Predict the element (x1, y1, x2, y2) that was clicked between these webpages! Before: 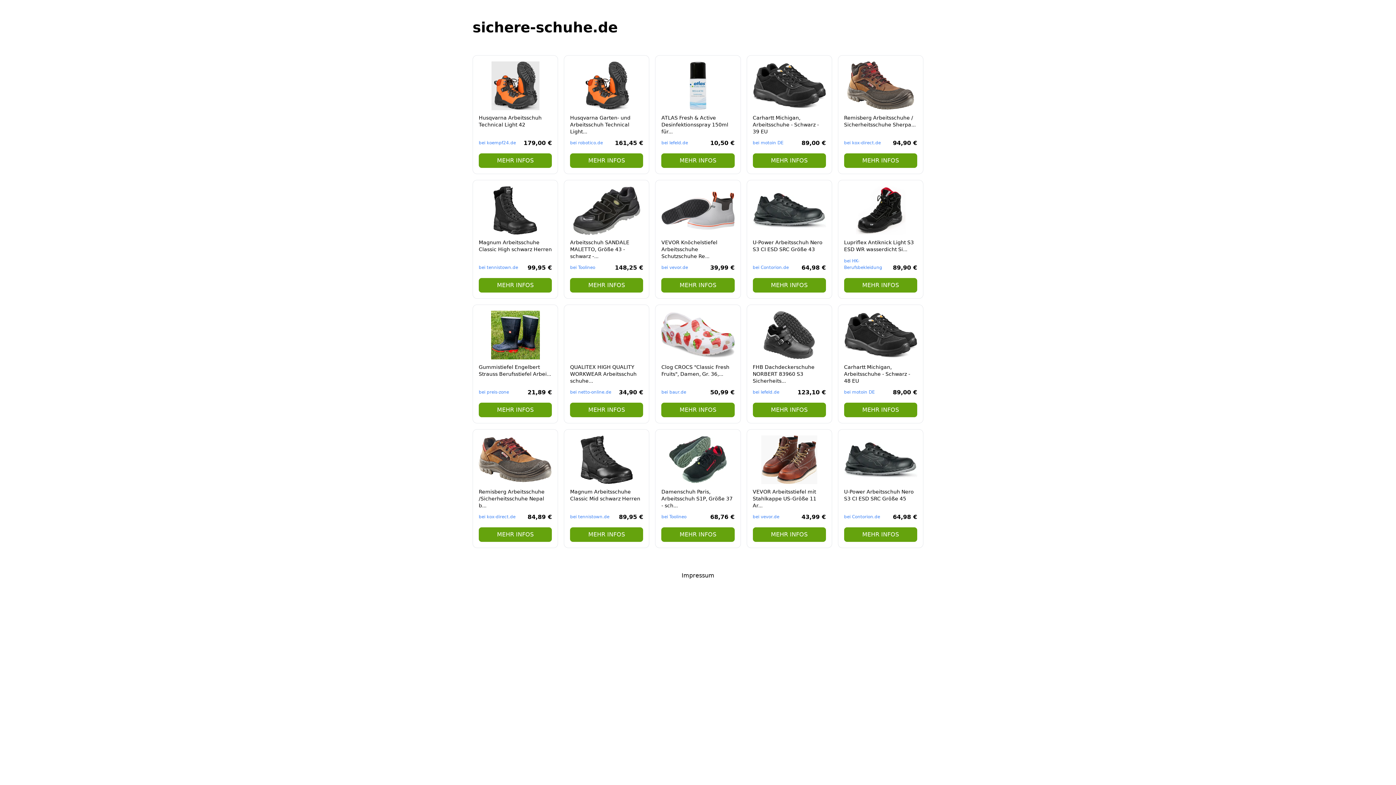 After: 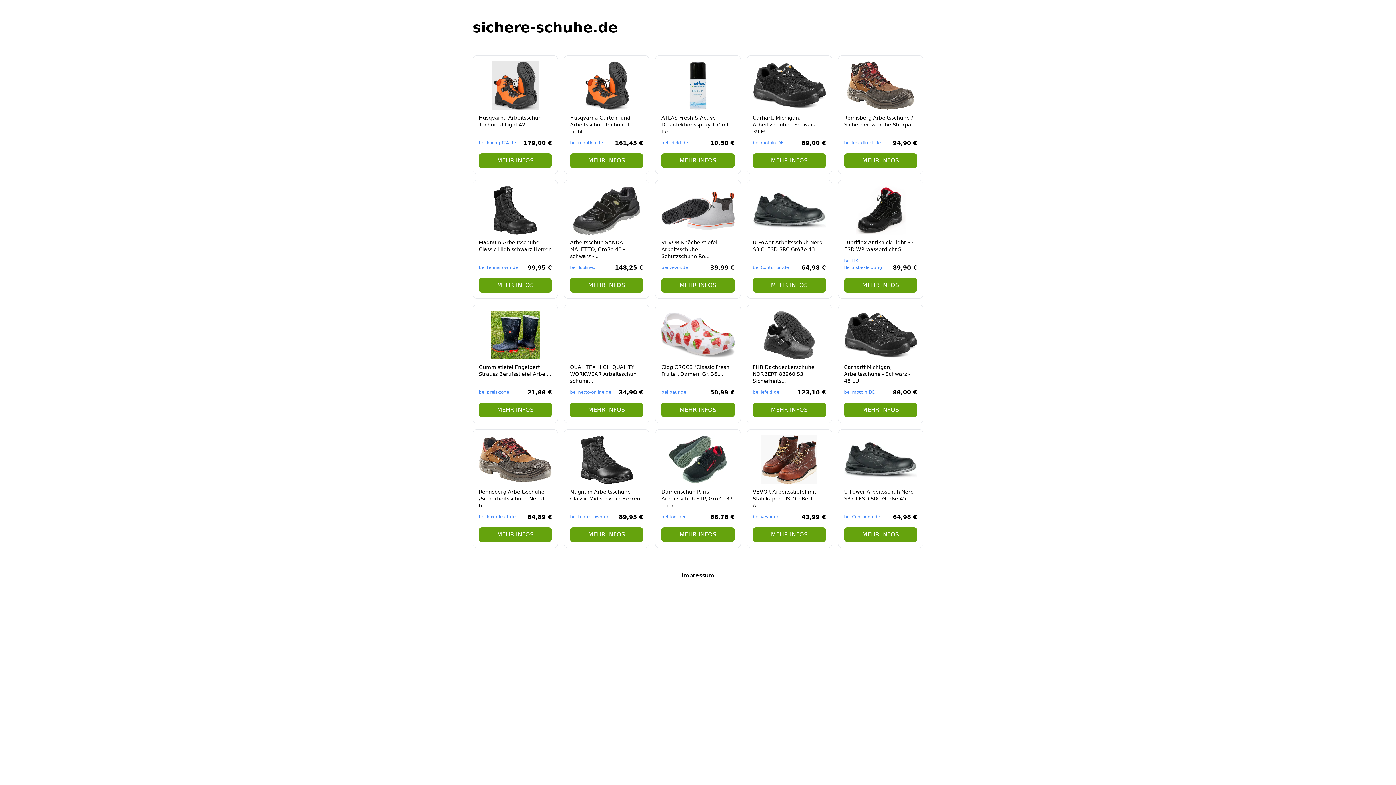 Action: bbox: (472, 304, 558, 423) label: Gummistiefel Engelbert Strauss Berufsstiefel Arbei...

bei preis-zone

21,89 €

MEHR INFOS